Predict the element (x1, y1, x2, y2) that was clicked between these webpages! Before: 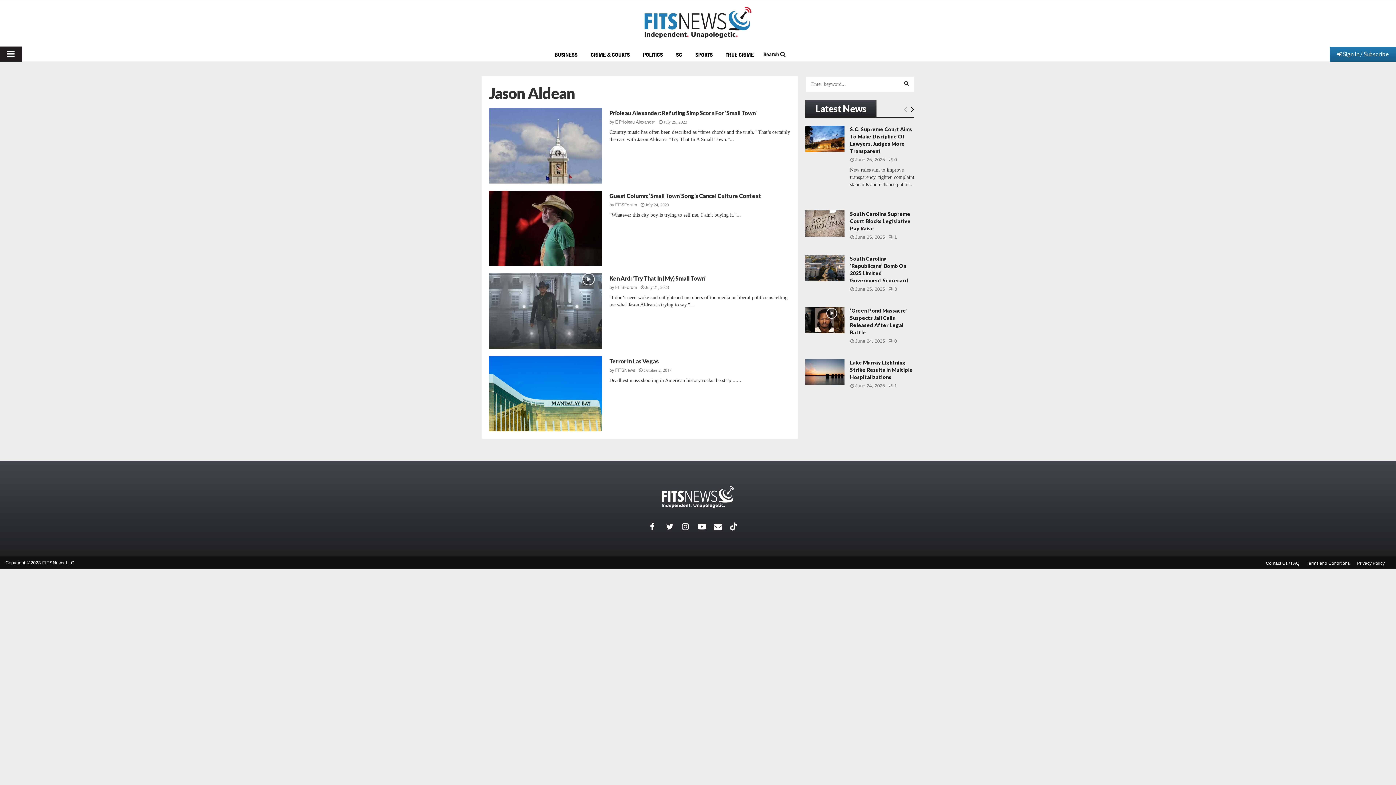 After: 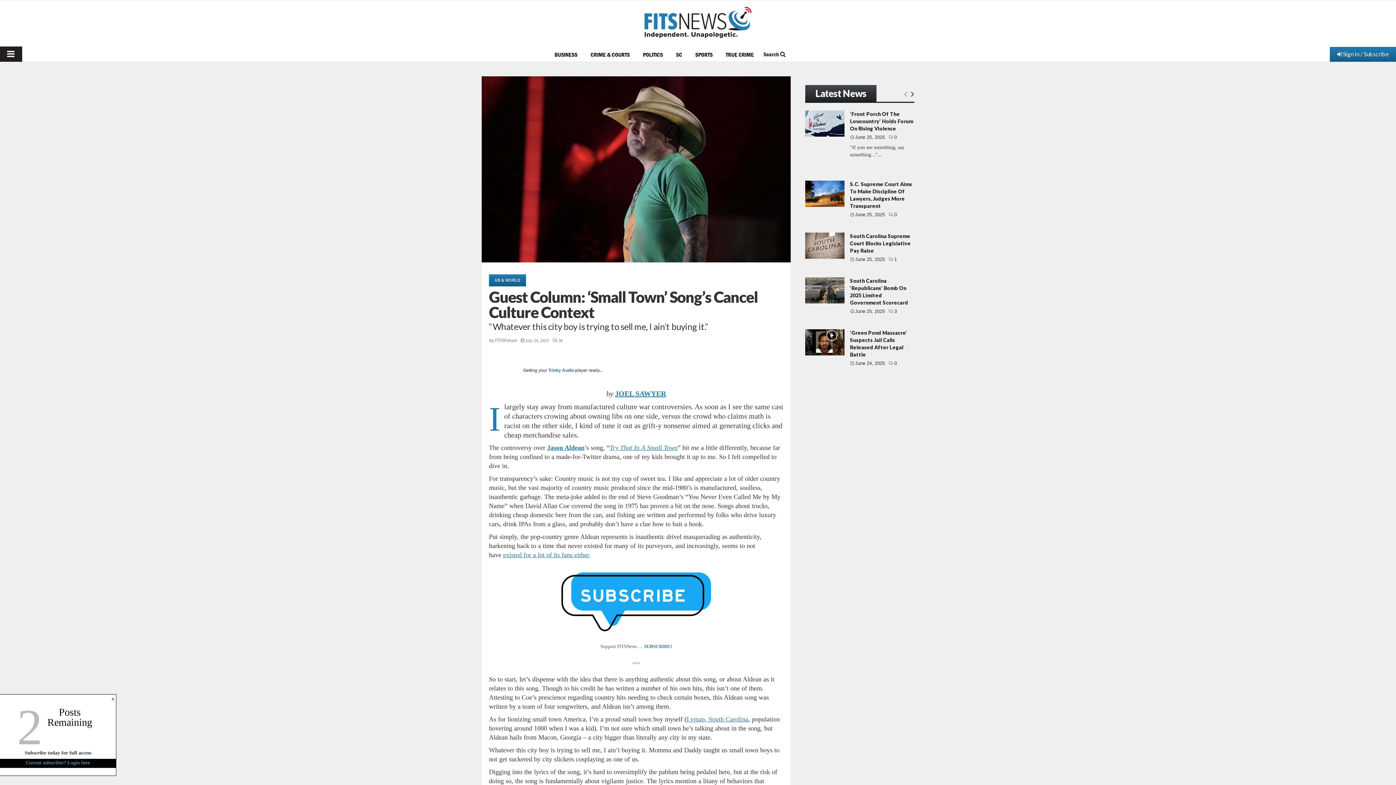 Action: bbox: (489, 190, 602, 266) label: https://www.fitsnews.com/2023/07/24/guest-column-small-town-songs-cancel-culture-context/